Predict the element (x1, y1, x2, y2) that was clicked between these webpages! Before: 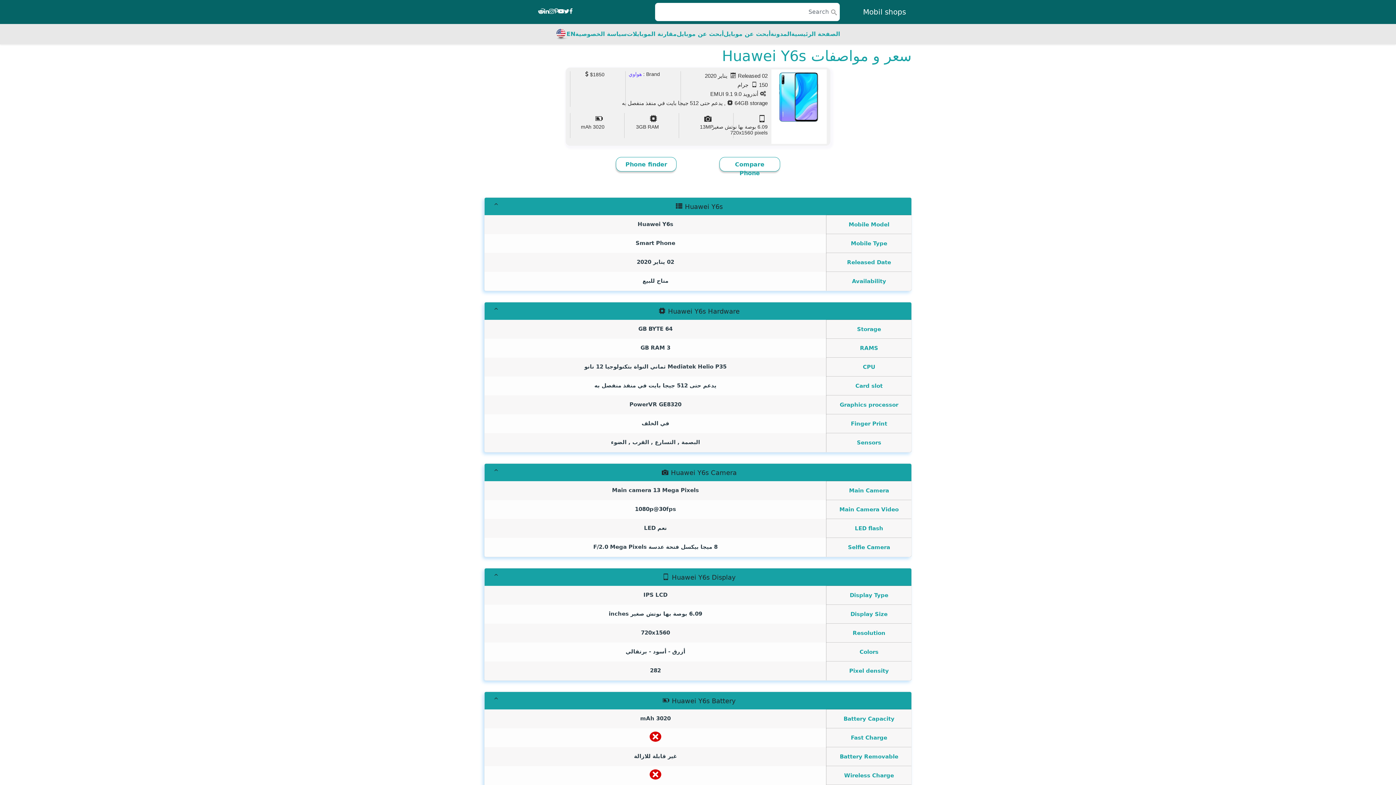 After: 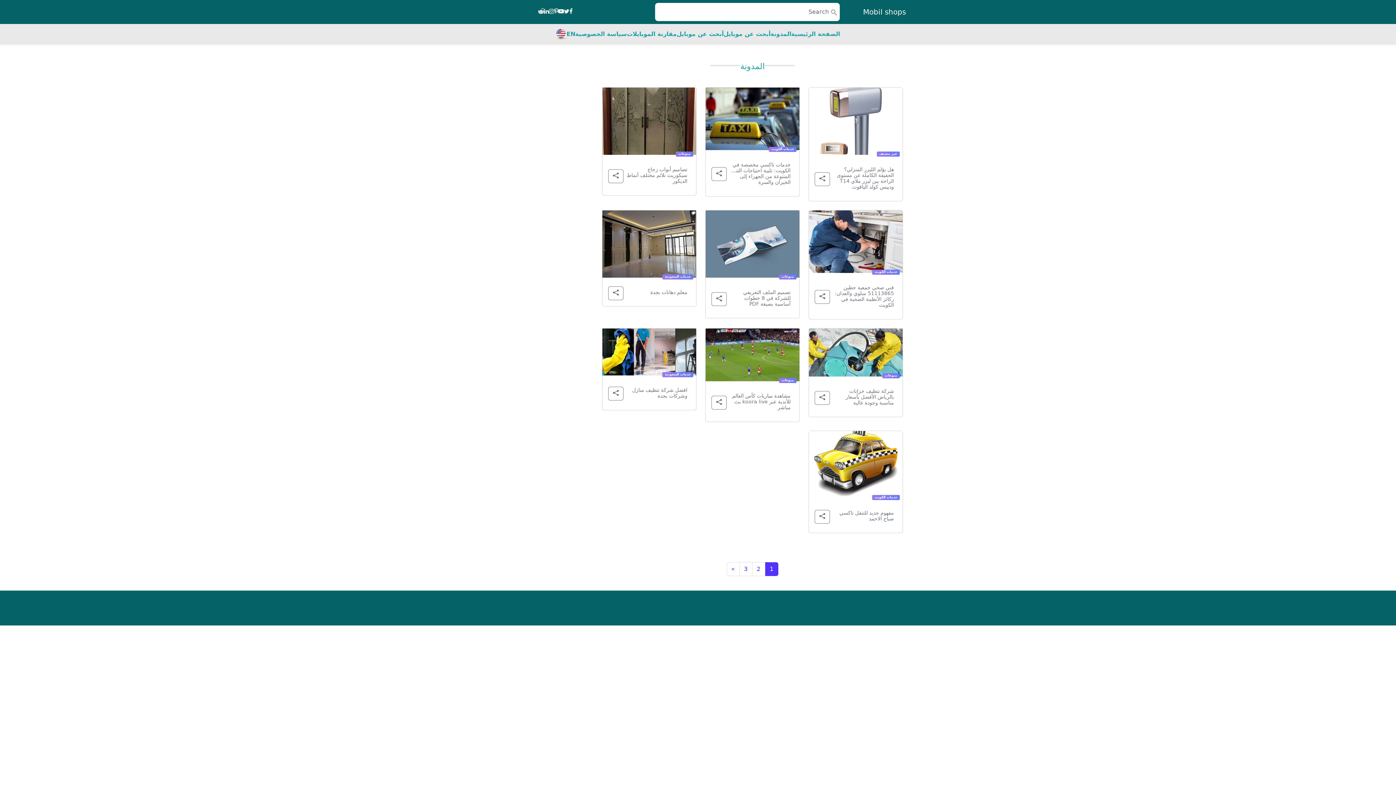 Action: bbox: (770, 24, 791, 44) label: المدونة